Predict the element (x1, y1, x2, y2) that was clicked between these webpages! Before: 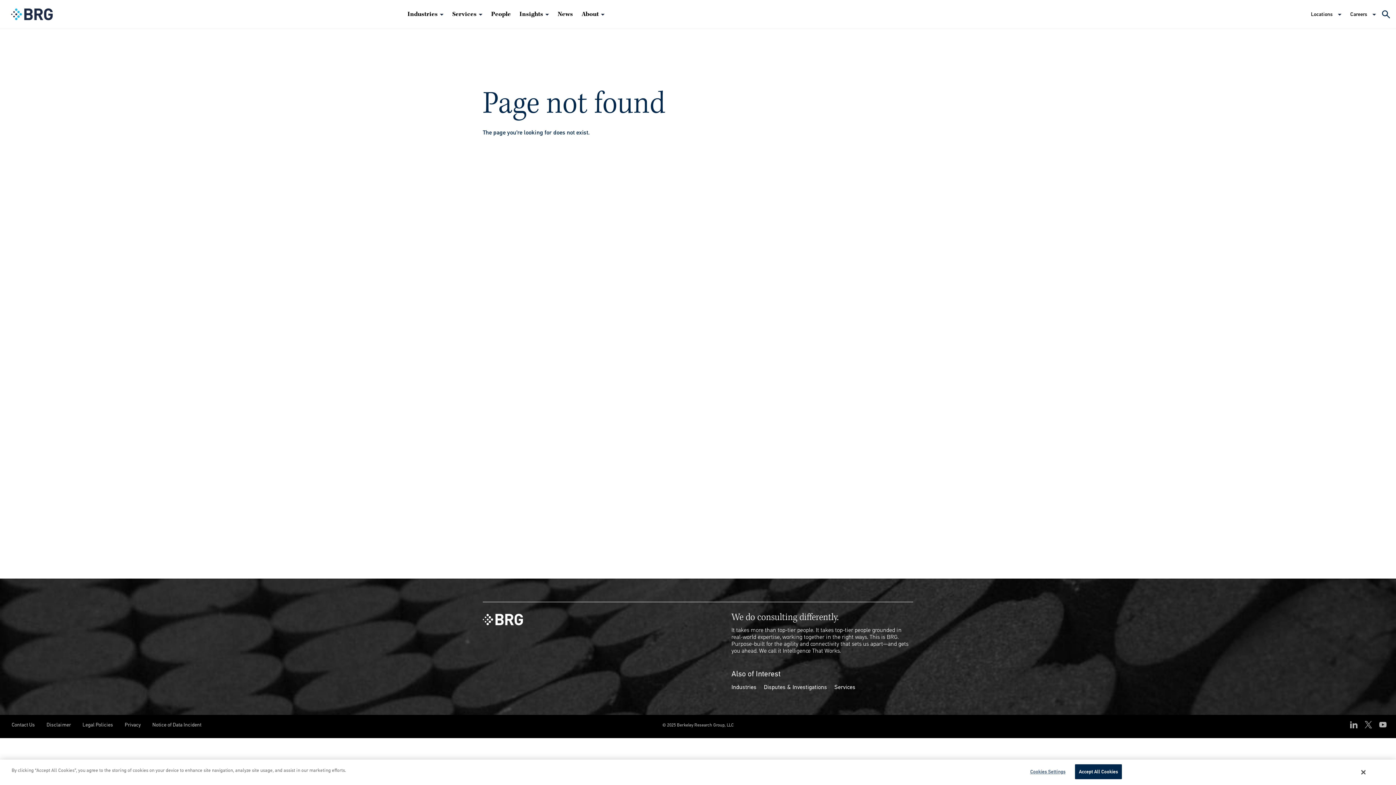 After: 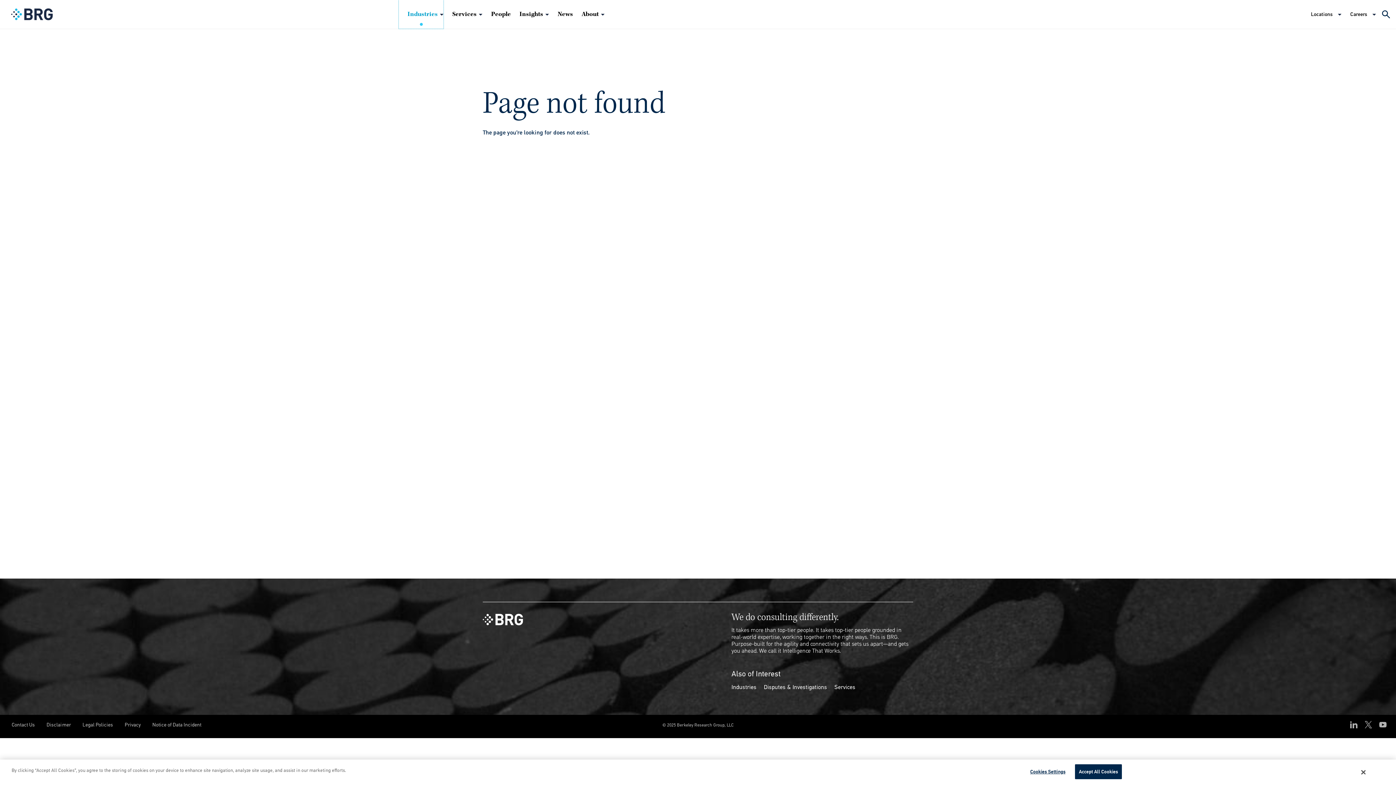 Action: label: Industries bbox: (398, 0, 443, 28)